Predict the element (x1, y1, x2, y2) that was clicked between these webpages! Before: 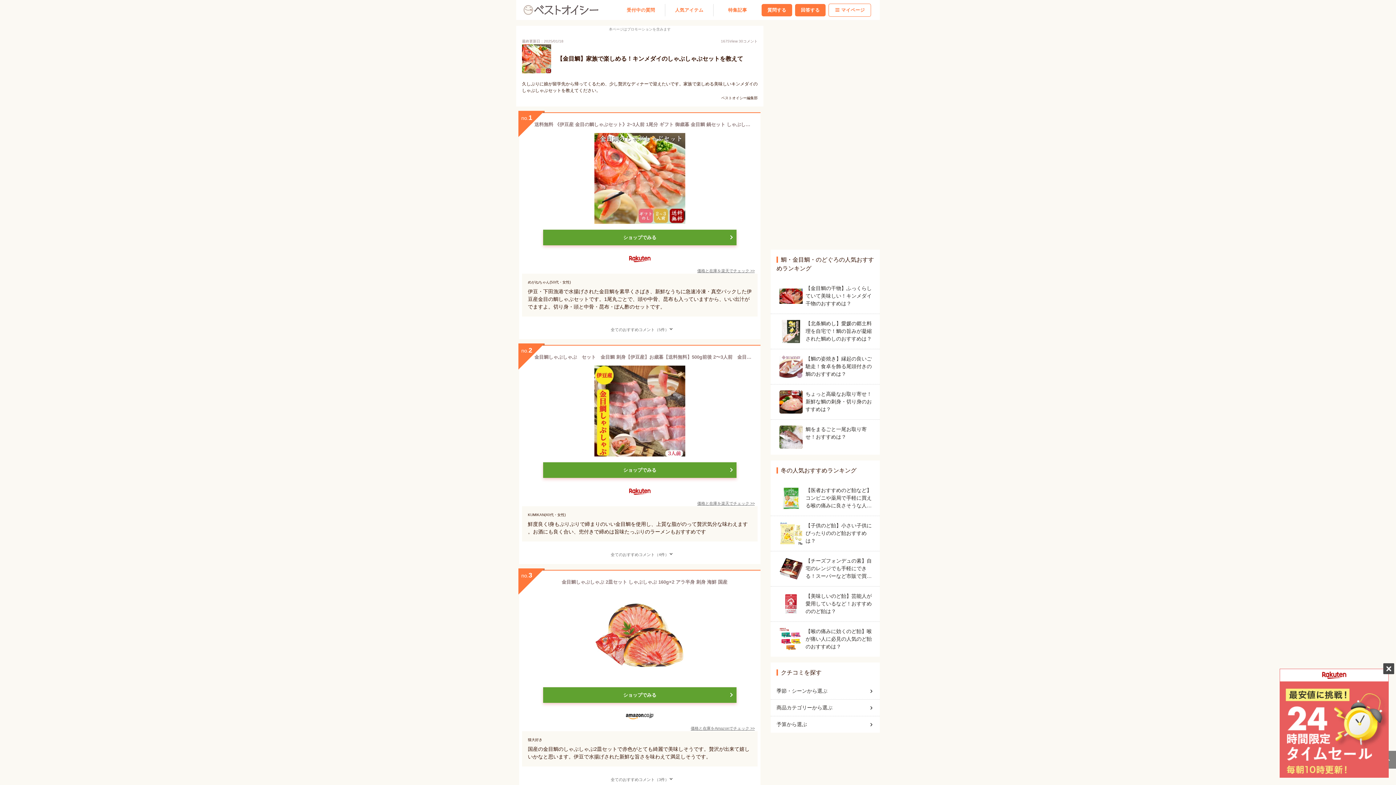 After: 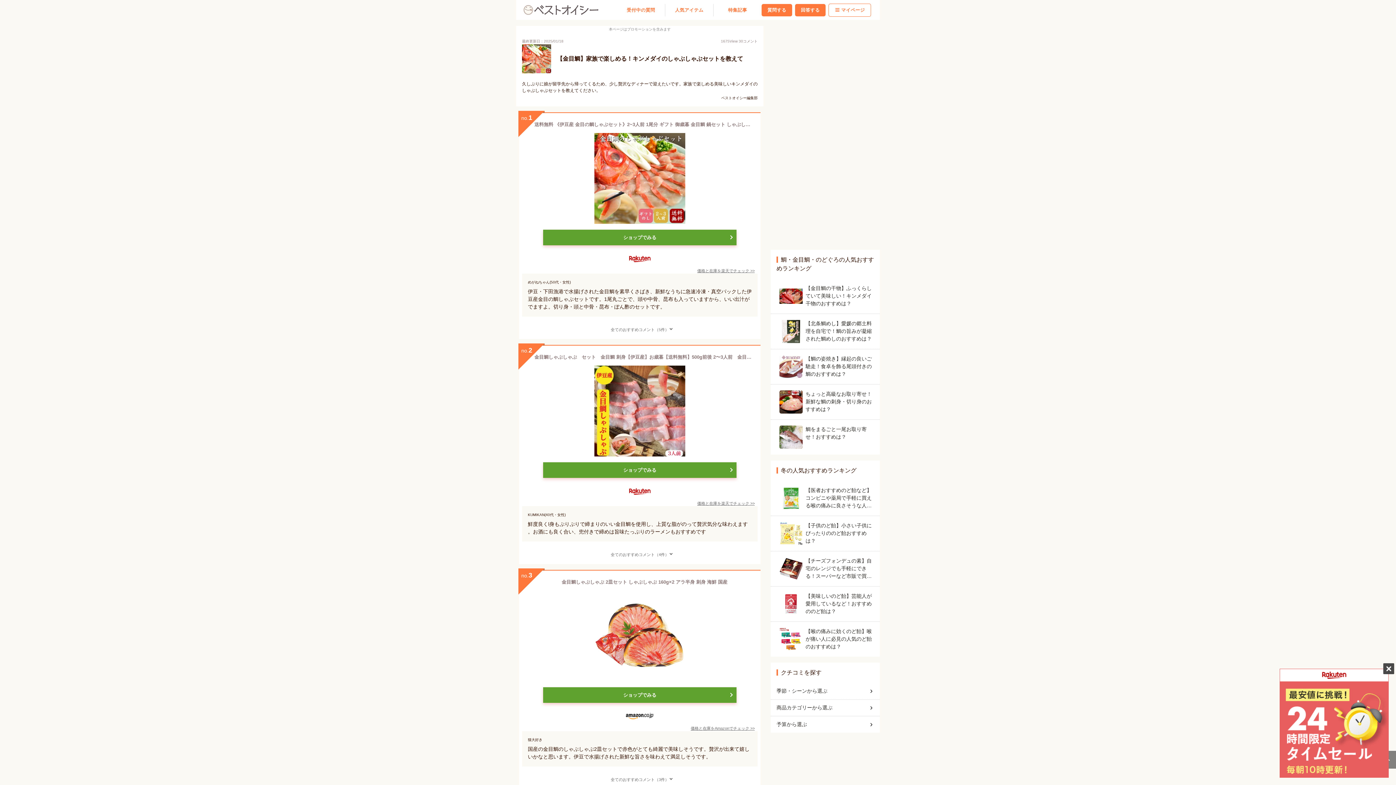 Action: label: 価格と在庫をAmazonでチェック >> bbox: (690, 725, 754, 731)